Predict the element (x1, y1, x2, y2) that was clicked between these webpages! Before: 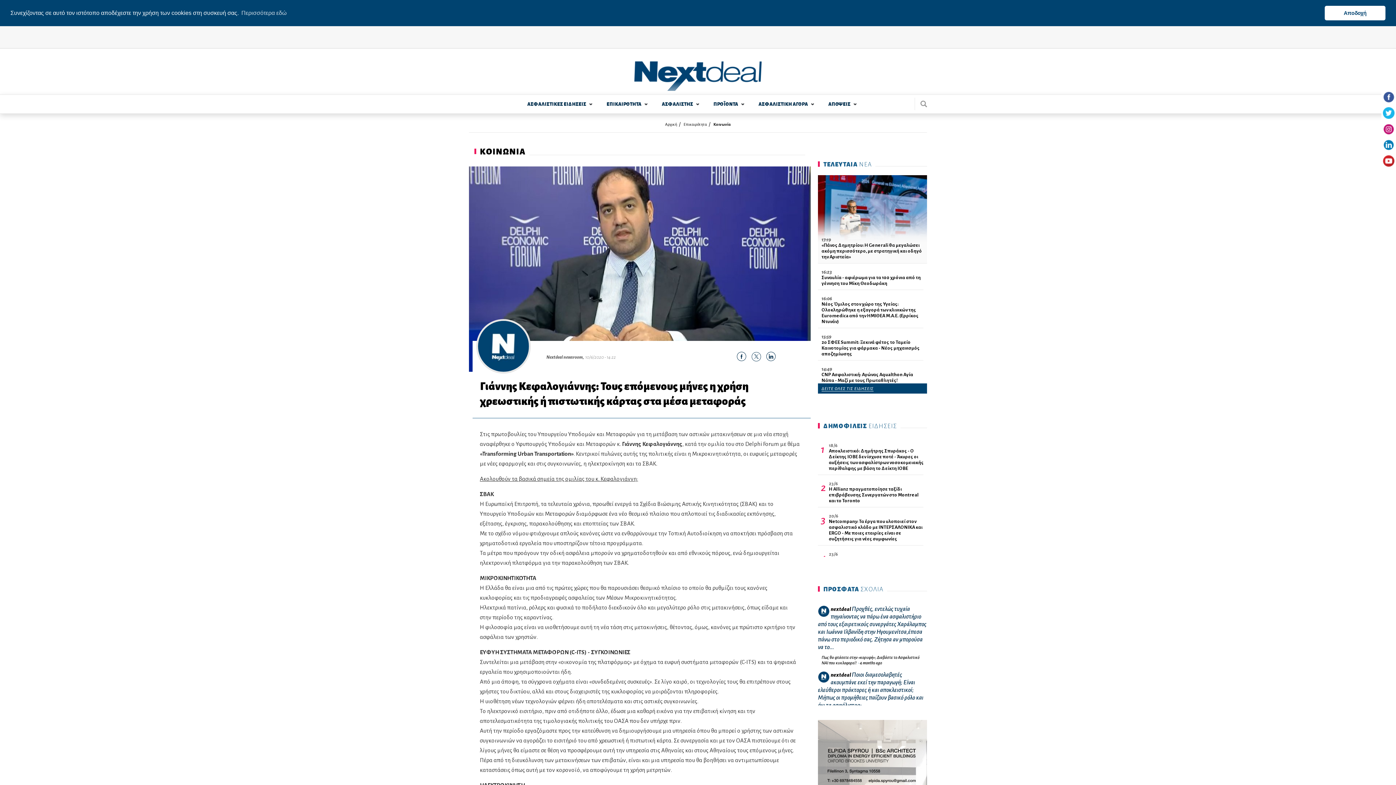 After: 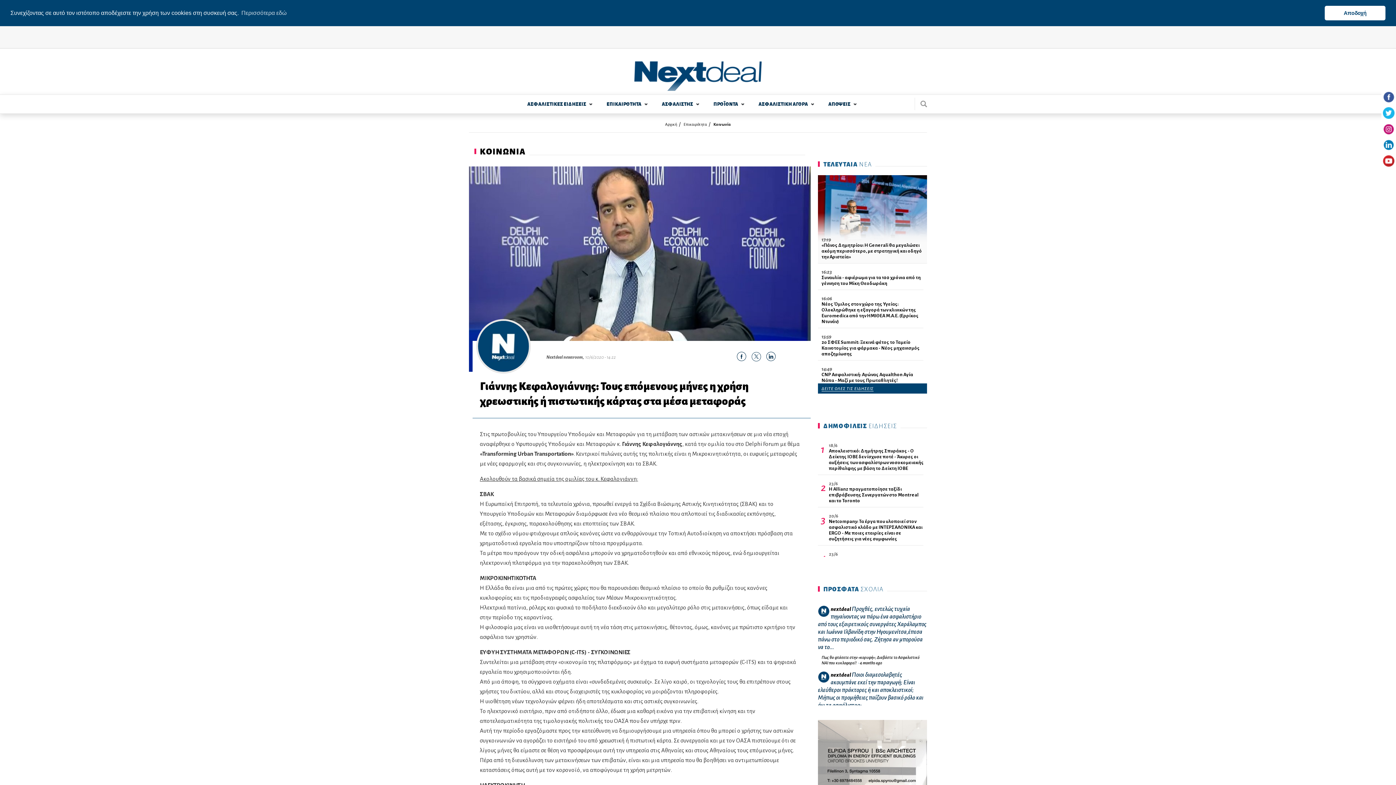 Action: label: twitter bbox: (751, 351, 762, 362)